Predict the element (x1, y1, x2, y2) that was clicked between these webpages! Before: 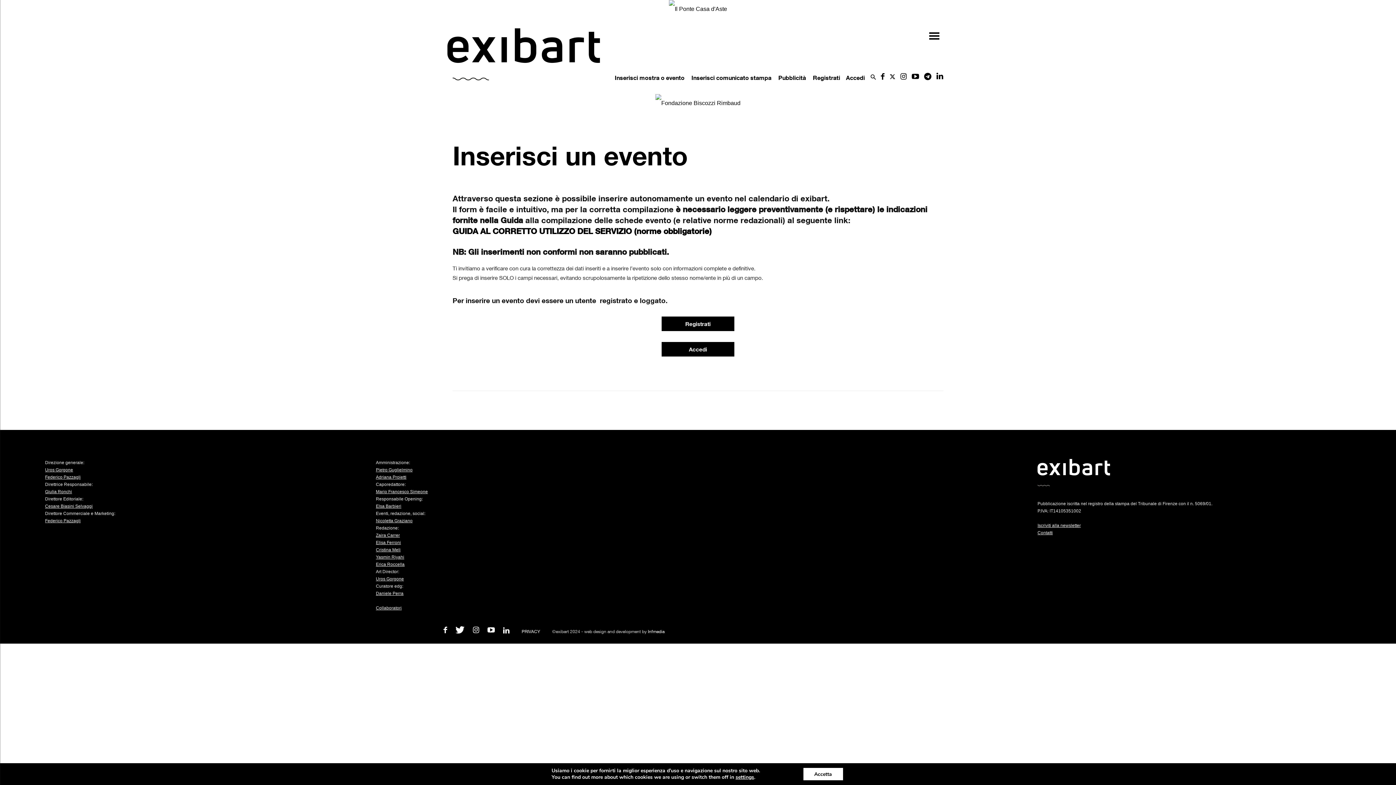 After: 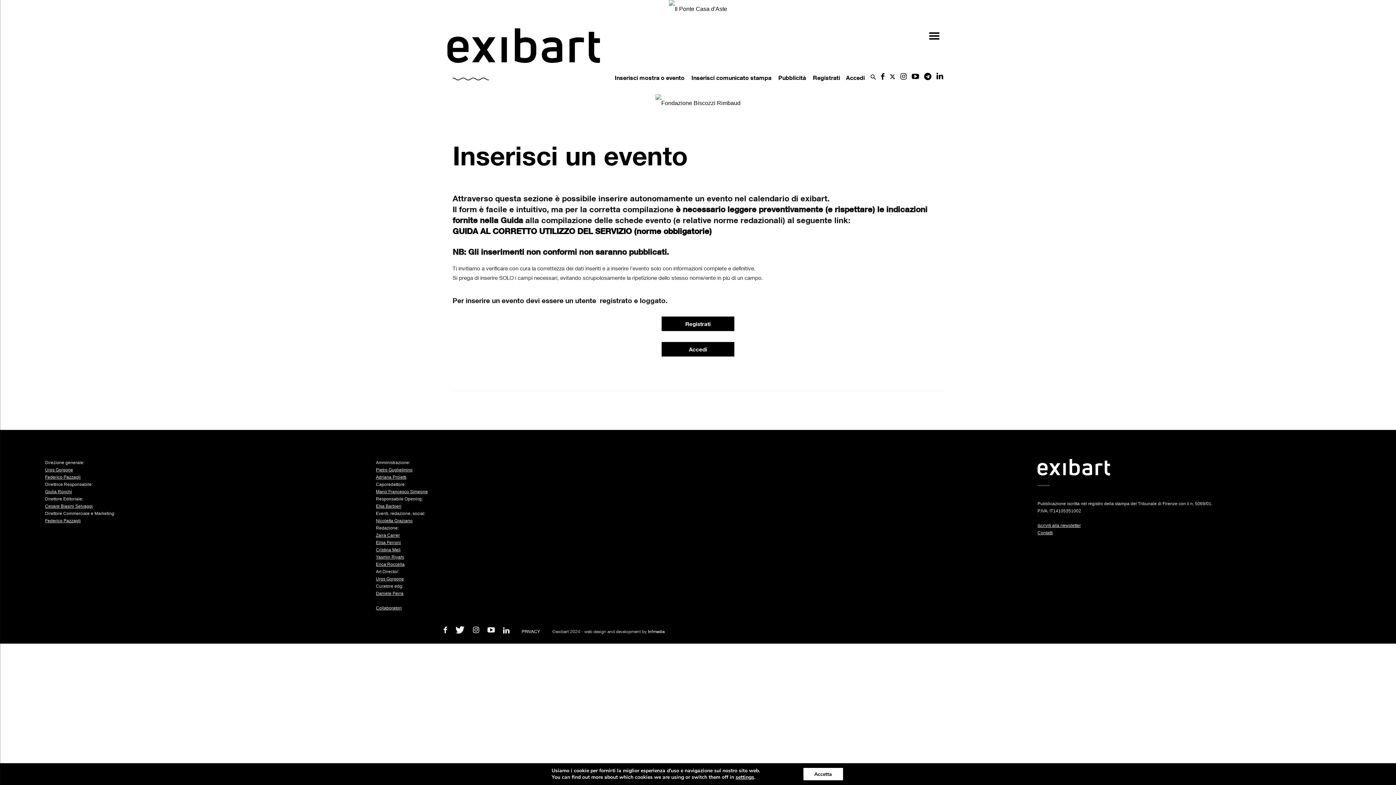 Action: label: Cristina Meli bbox: (376, 547, 400, 552)